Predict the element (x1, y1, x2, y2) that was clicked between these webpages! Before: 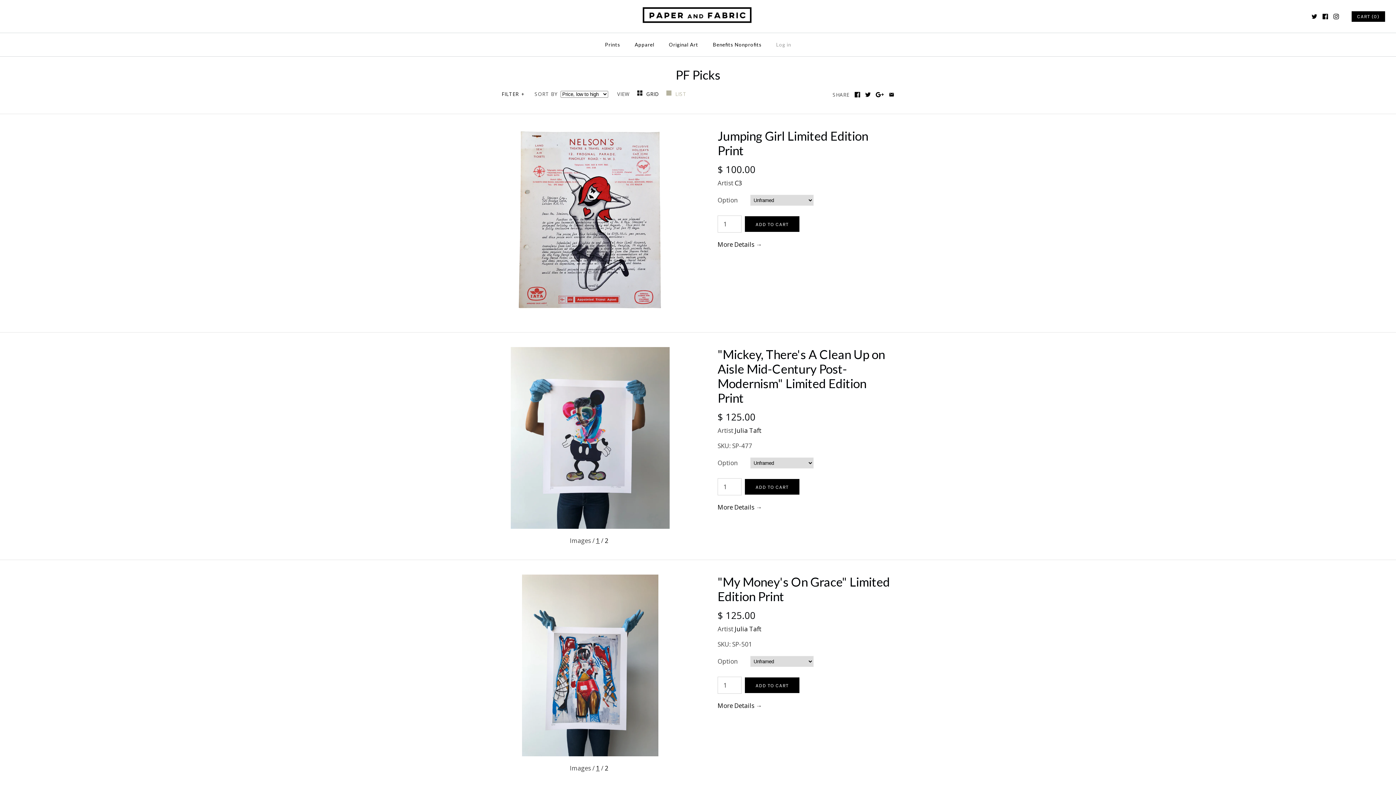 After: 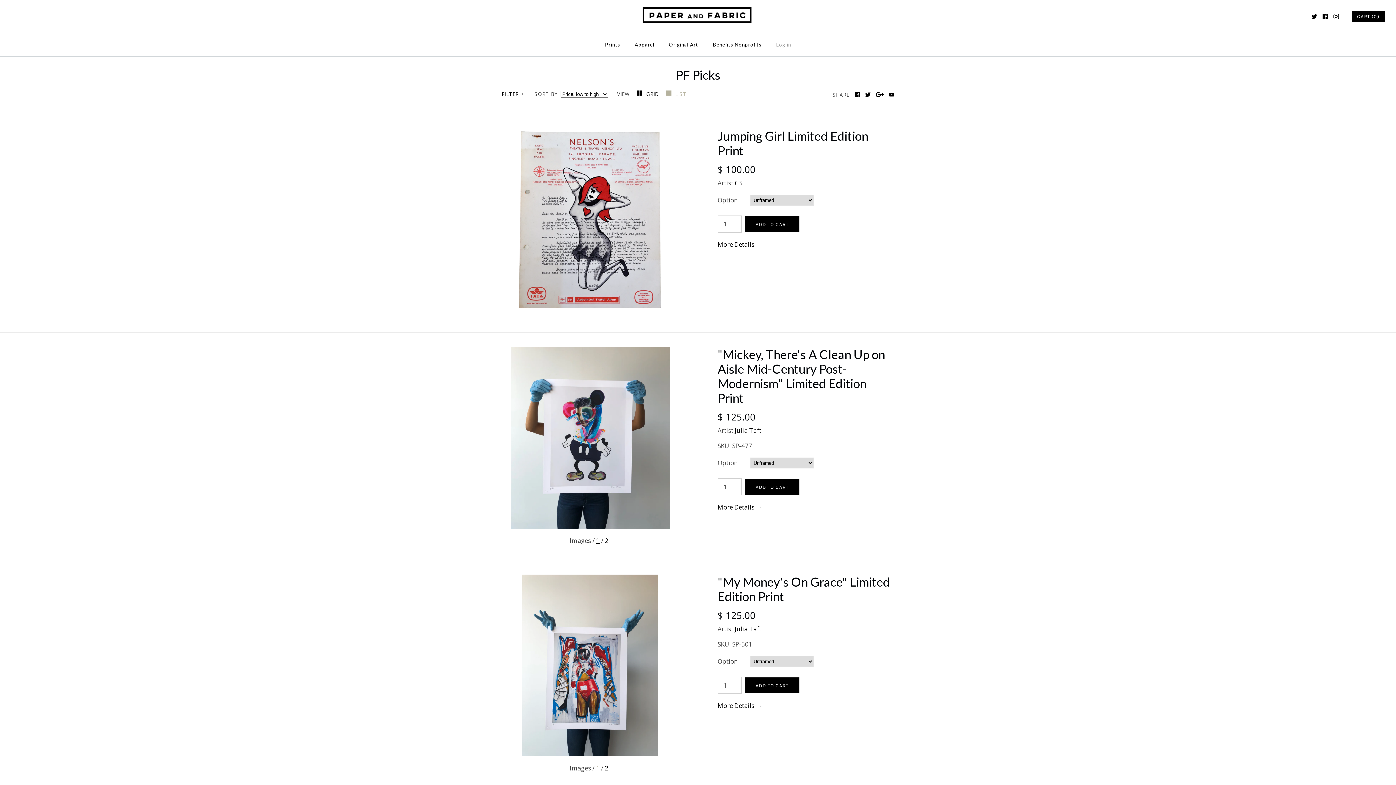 Action: bbox: (596, 764, 601, 772) label: 1 